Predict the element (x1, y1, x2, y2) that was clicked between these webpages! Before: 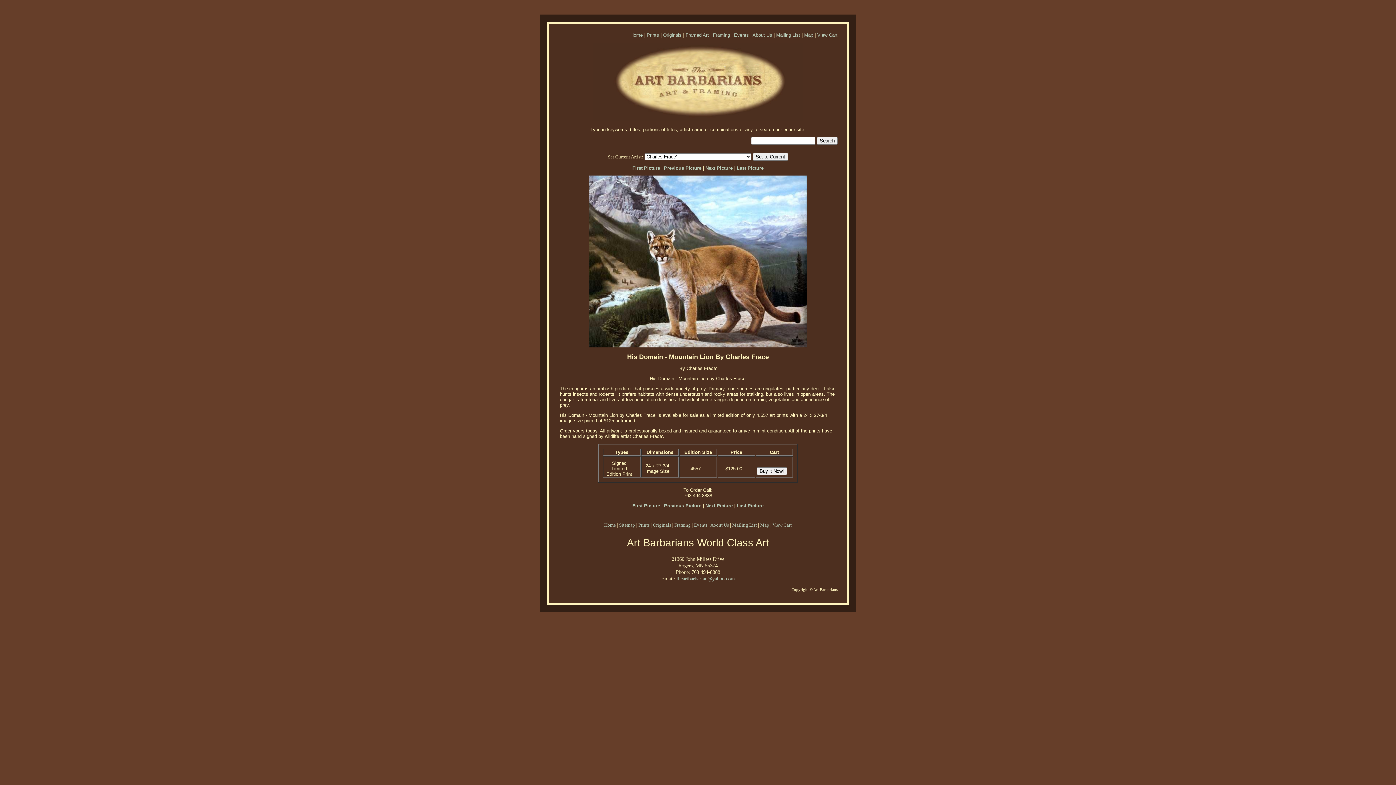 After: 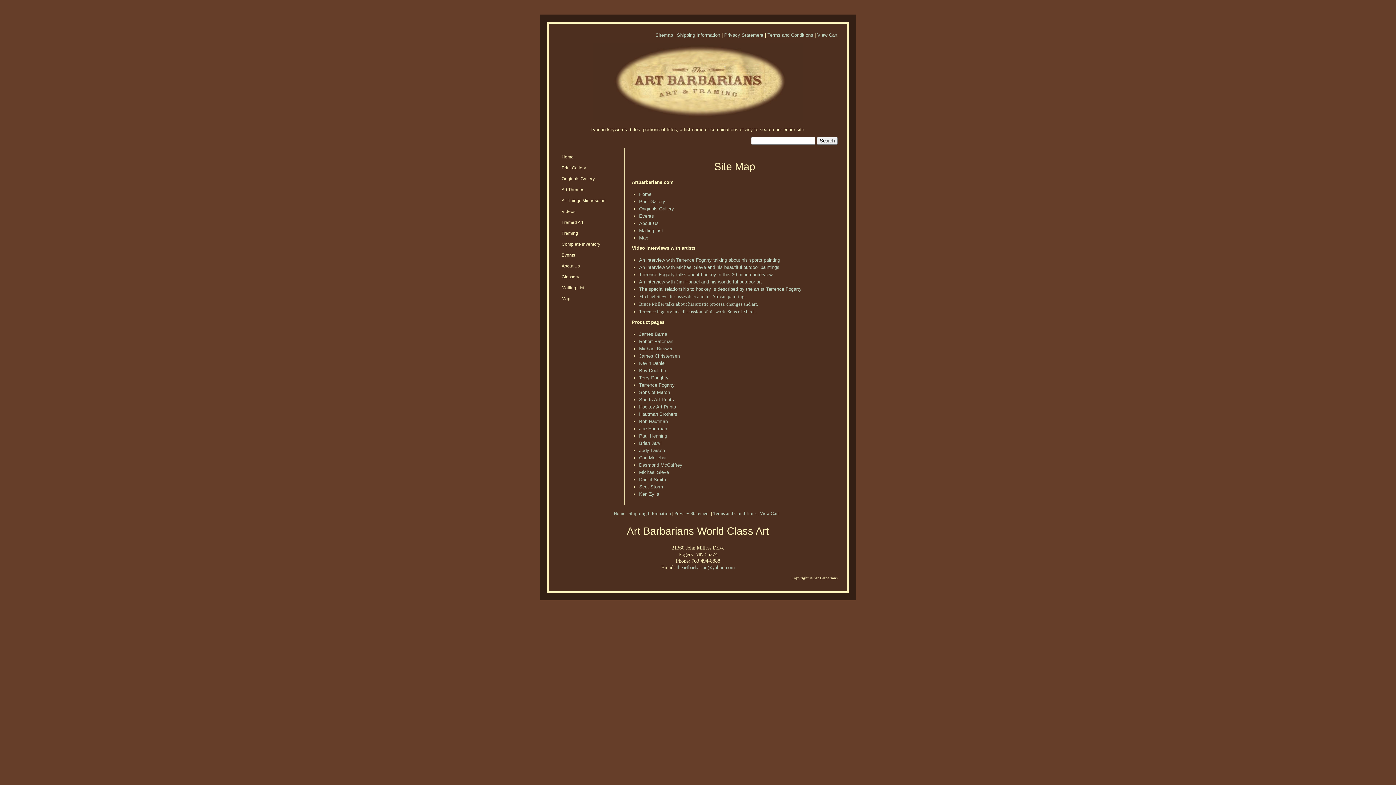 Action: label: Sitemap bbox: (619, 522, 635, 528)